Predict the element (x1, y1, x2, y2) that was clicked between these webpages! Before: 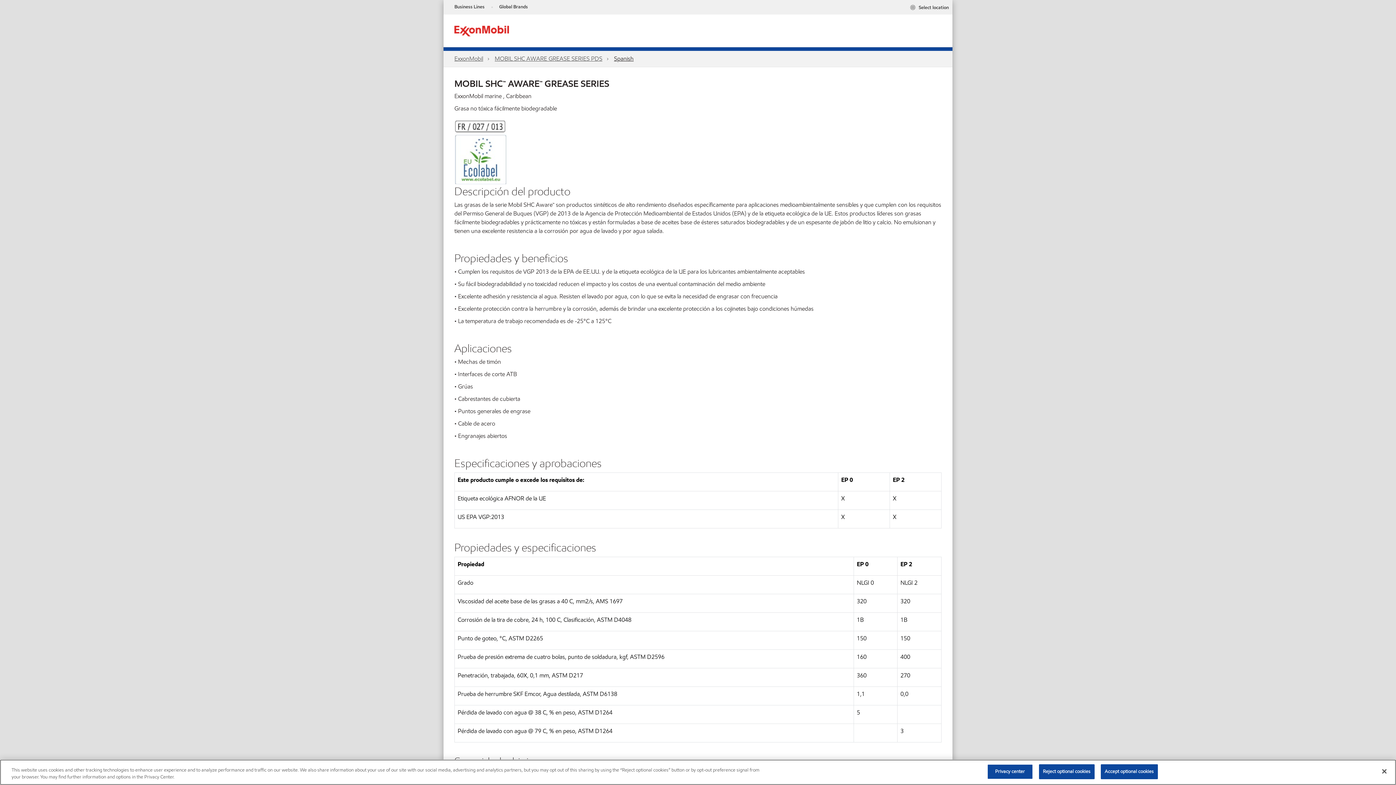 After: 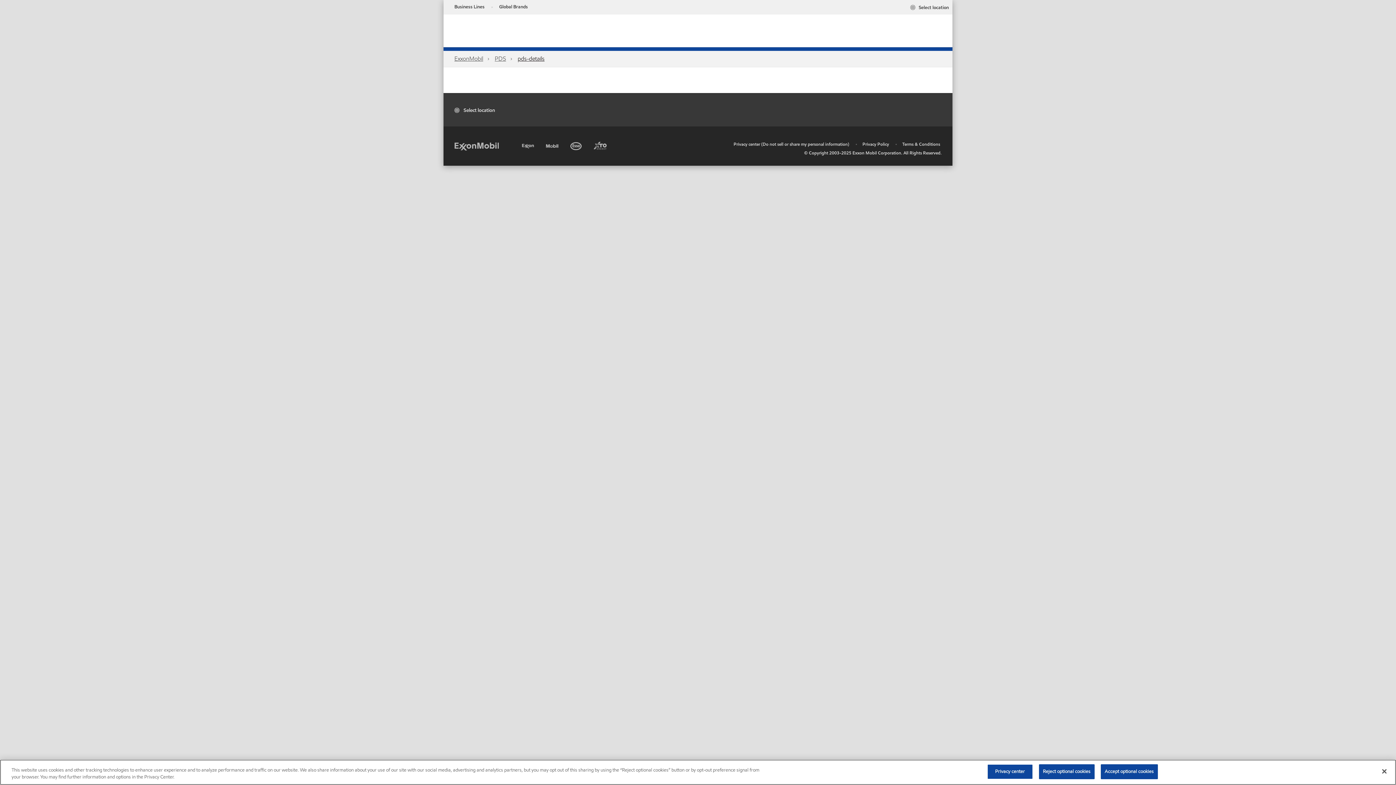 Action: bbox: (454, 54, 483, 62) label: ExxonMobil